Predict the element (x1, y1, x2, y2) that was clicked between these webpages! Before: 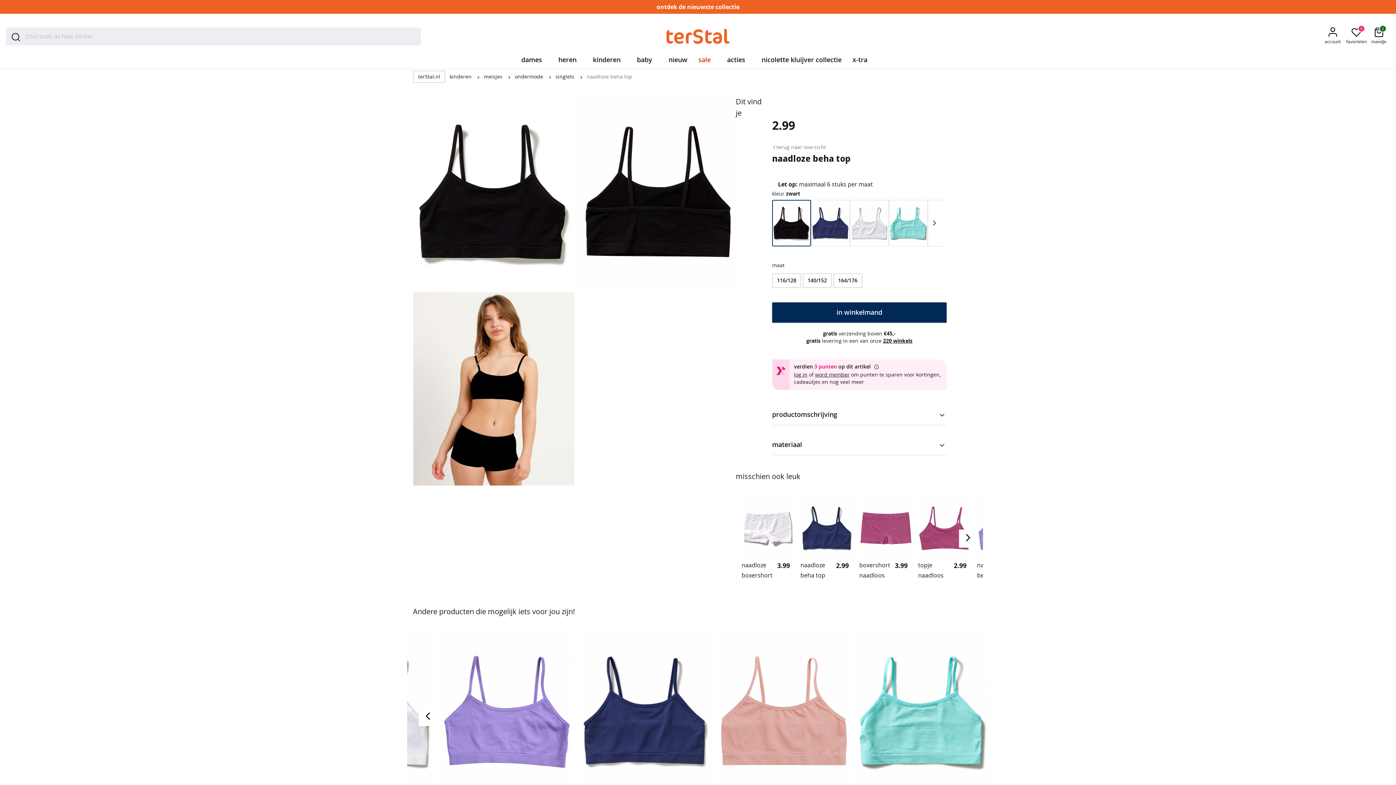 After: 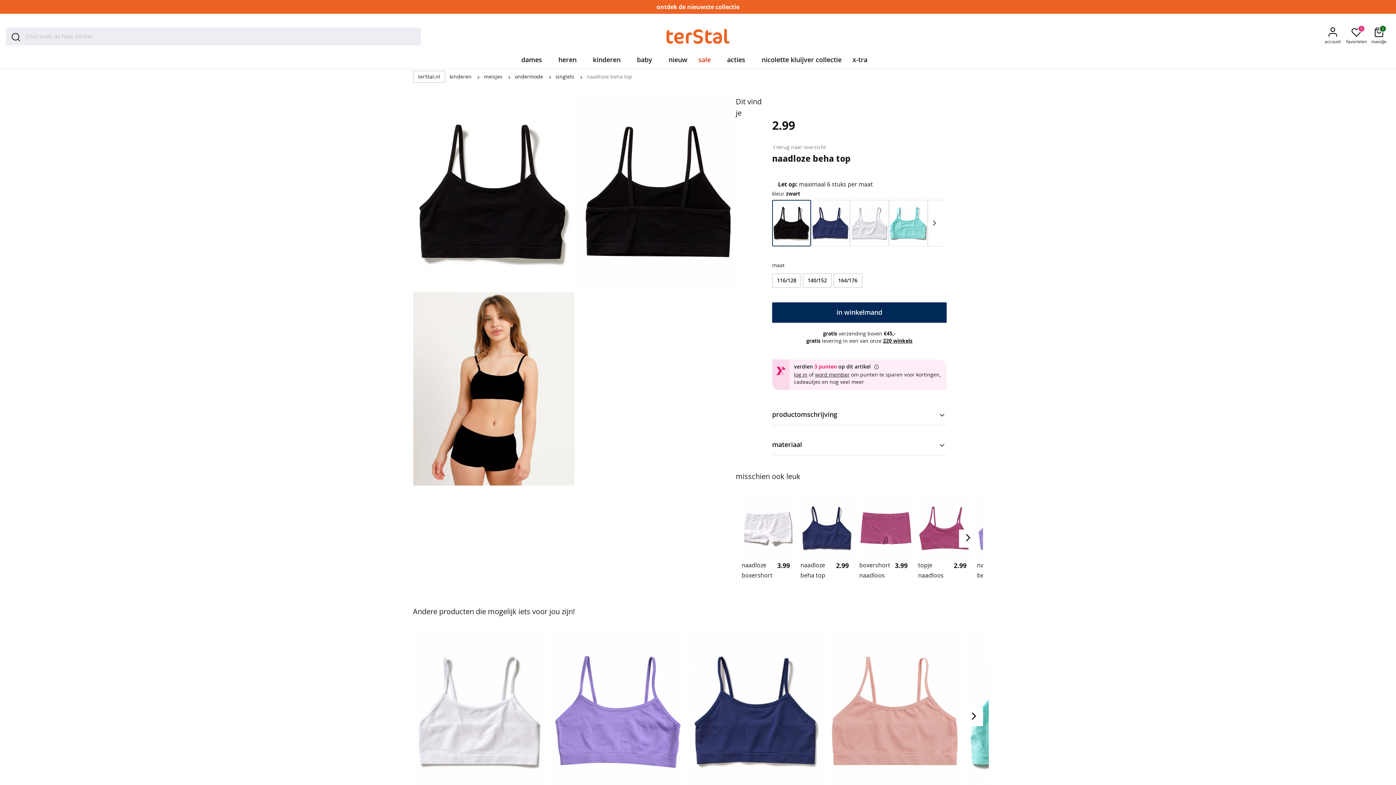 Action: bbox: (418, 569, 437, 587)